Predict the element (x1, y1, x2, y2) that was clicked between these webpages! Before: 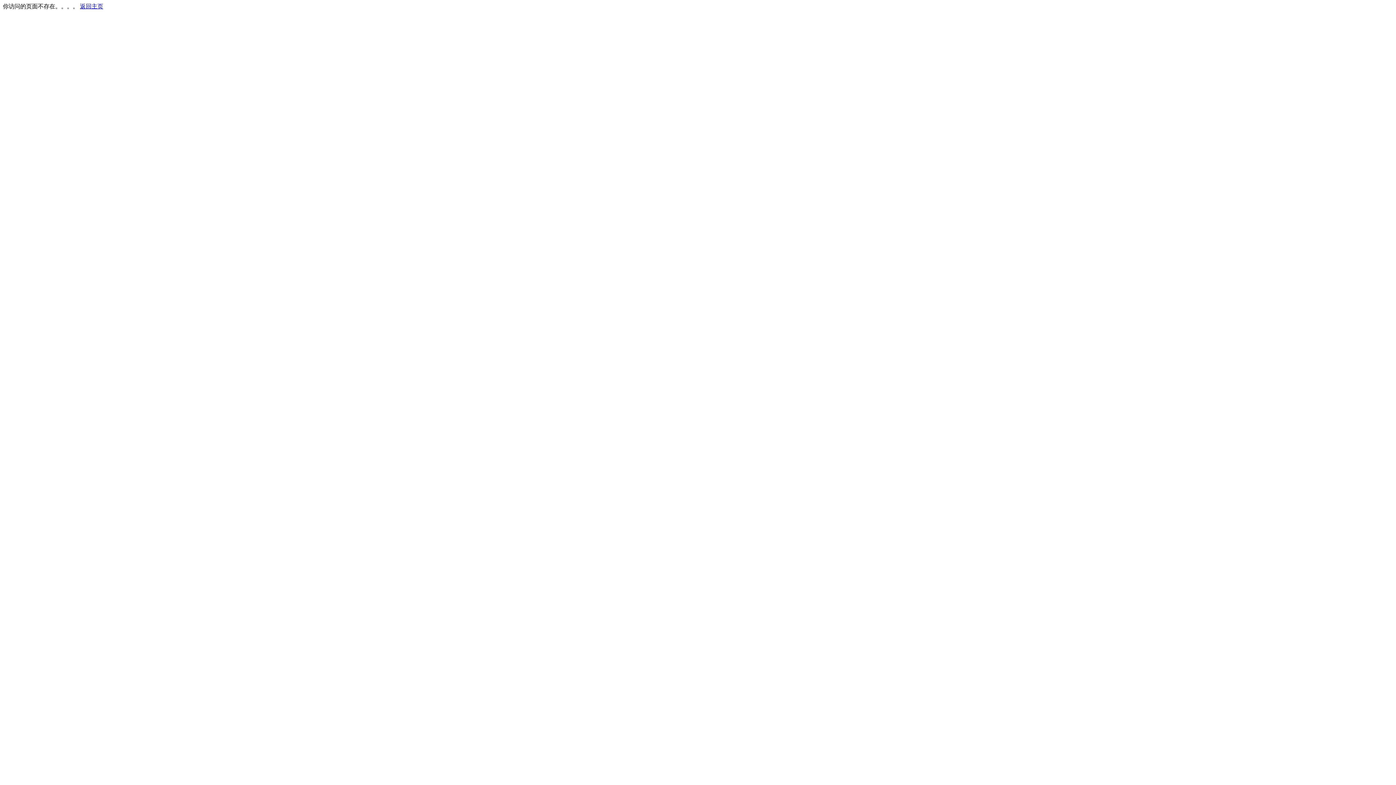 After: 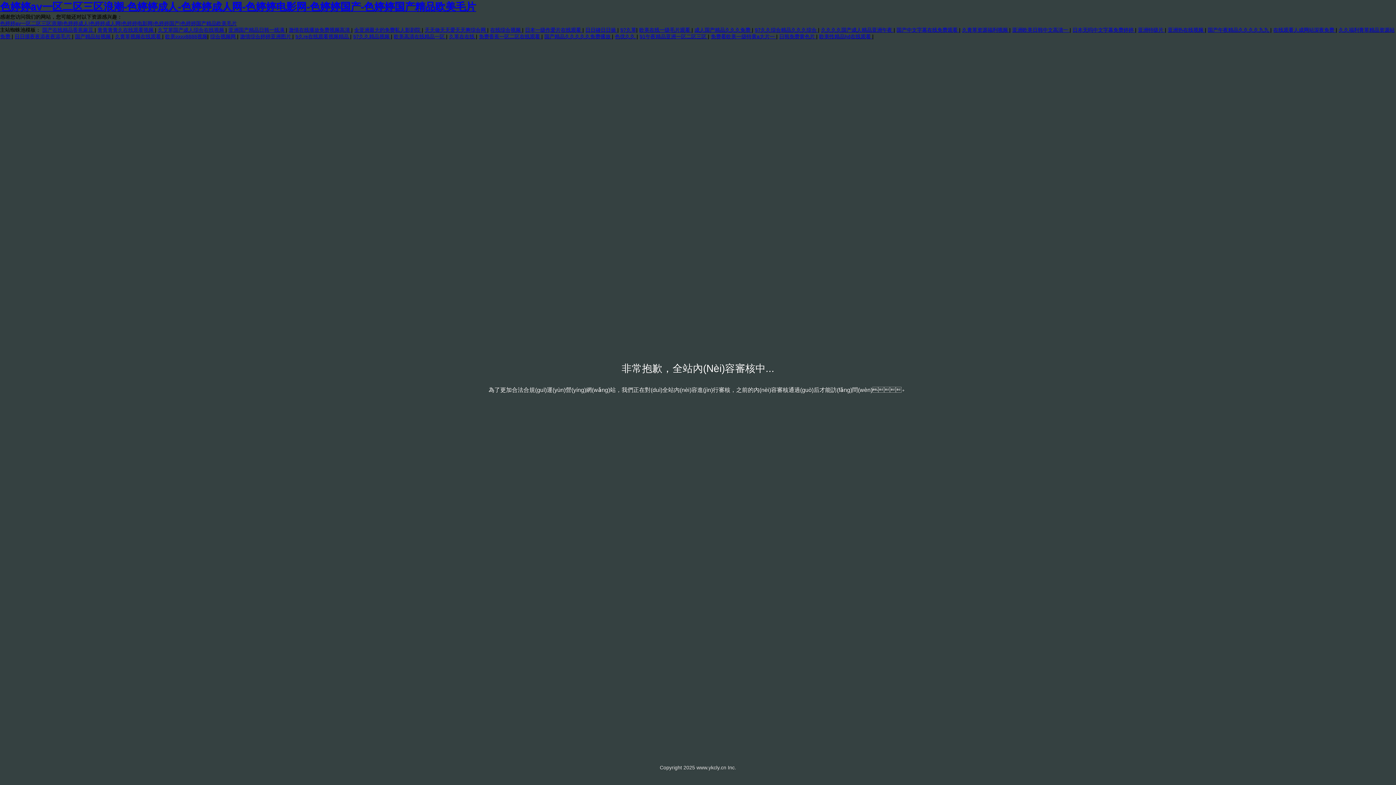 Action: label: 返回主页 bbox: (80, 3, 103, 9)